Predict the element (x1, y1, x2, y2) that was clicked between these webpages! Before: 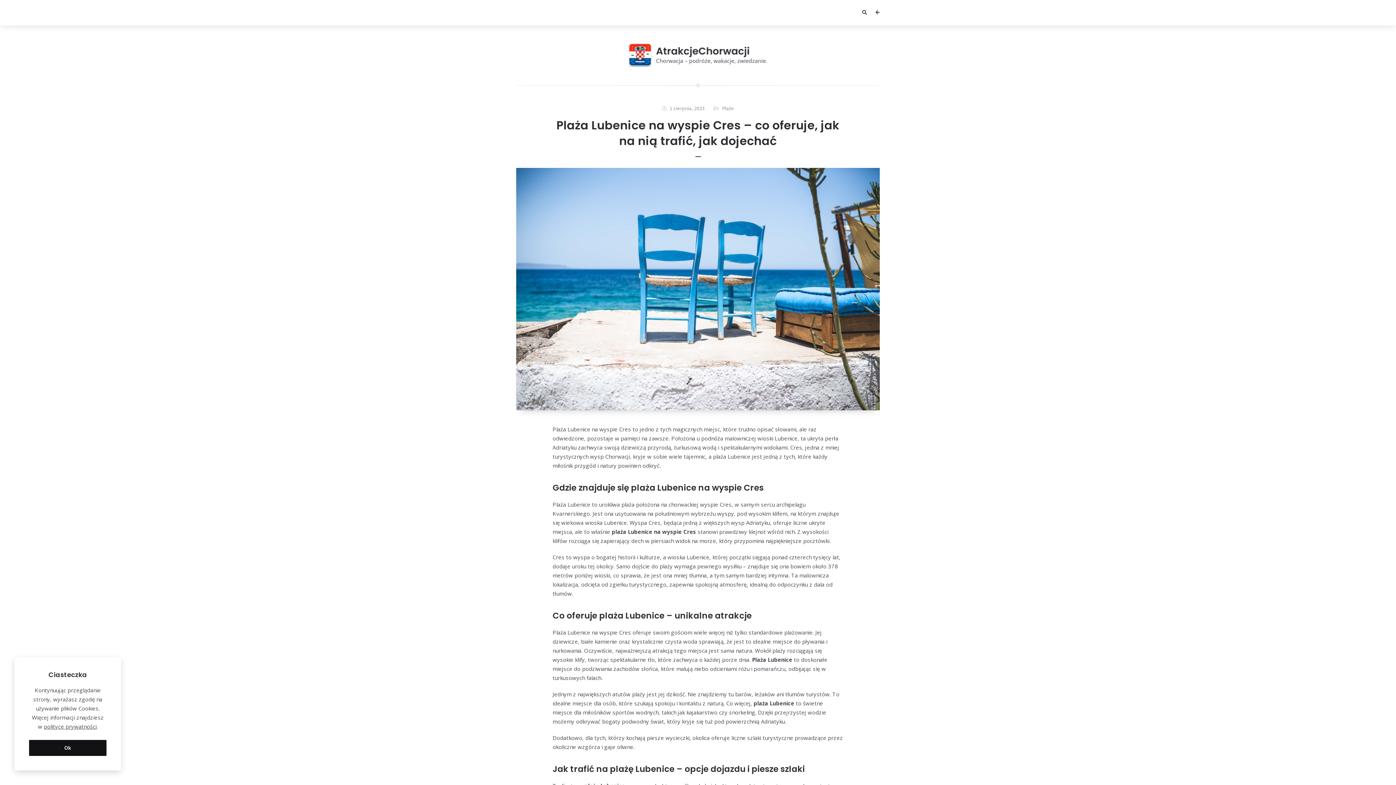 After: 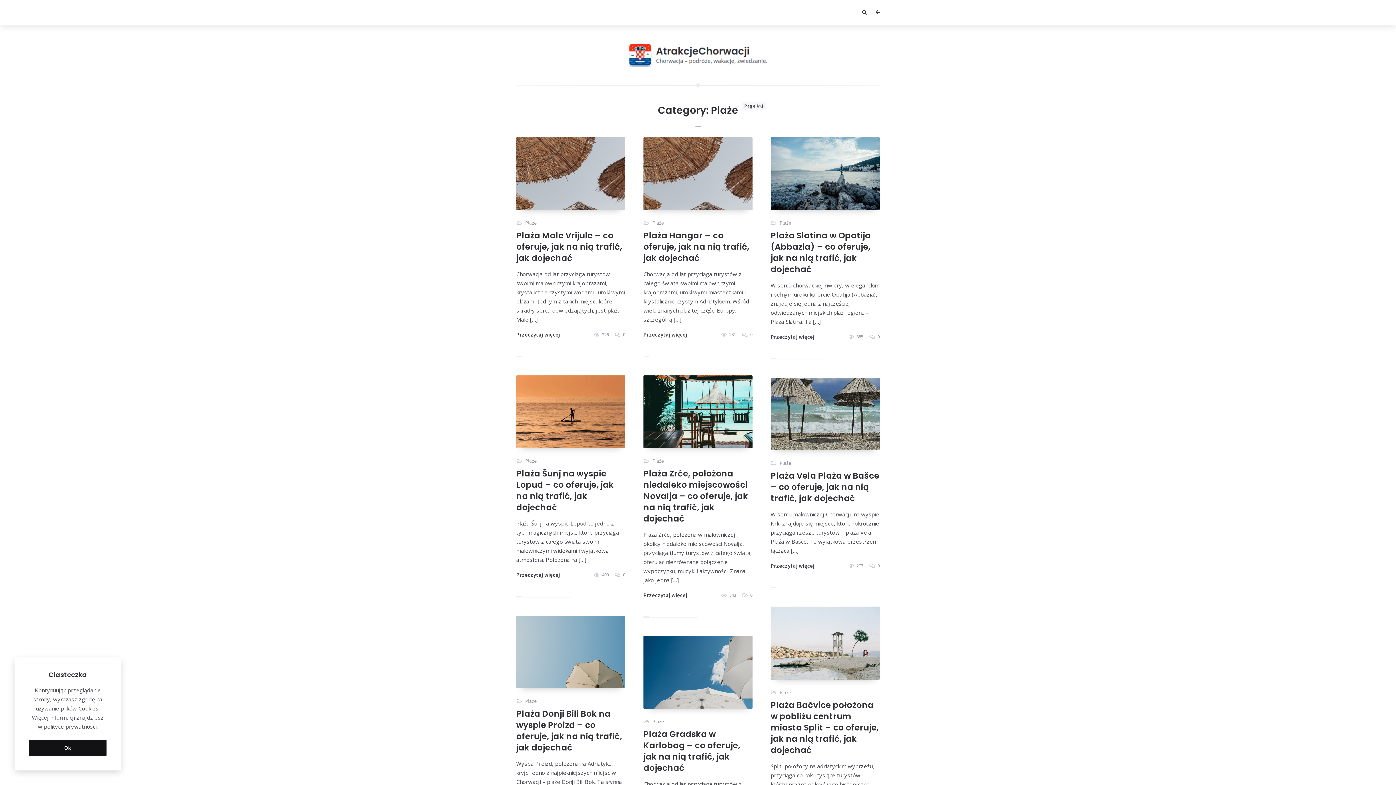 Action: label: Plaże bbox: (722, 104, 734, 112)